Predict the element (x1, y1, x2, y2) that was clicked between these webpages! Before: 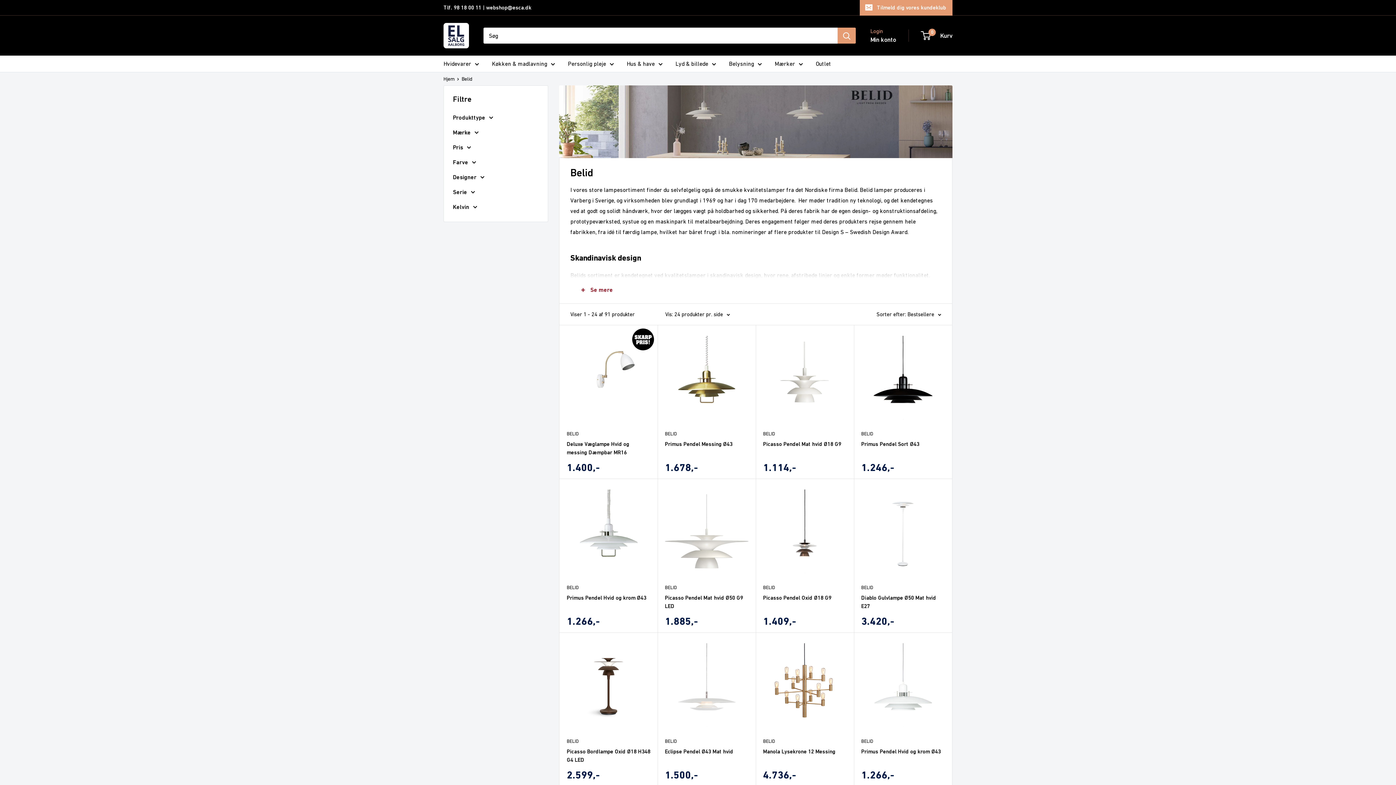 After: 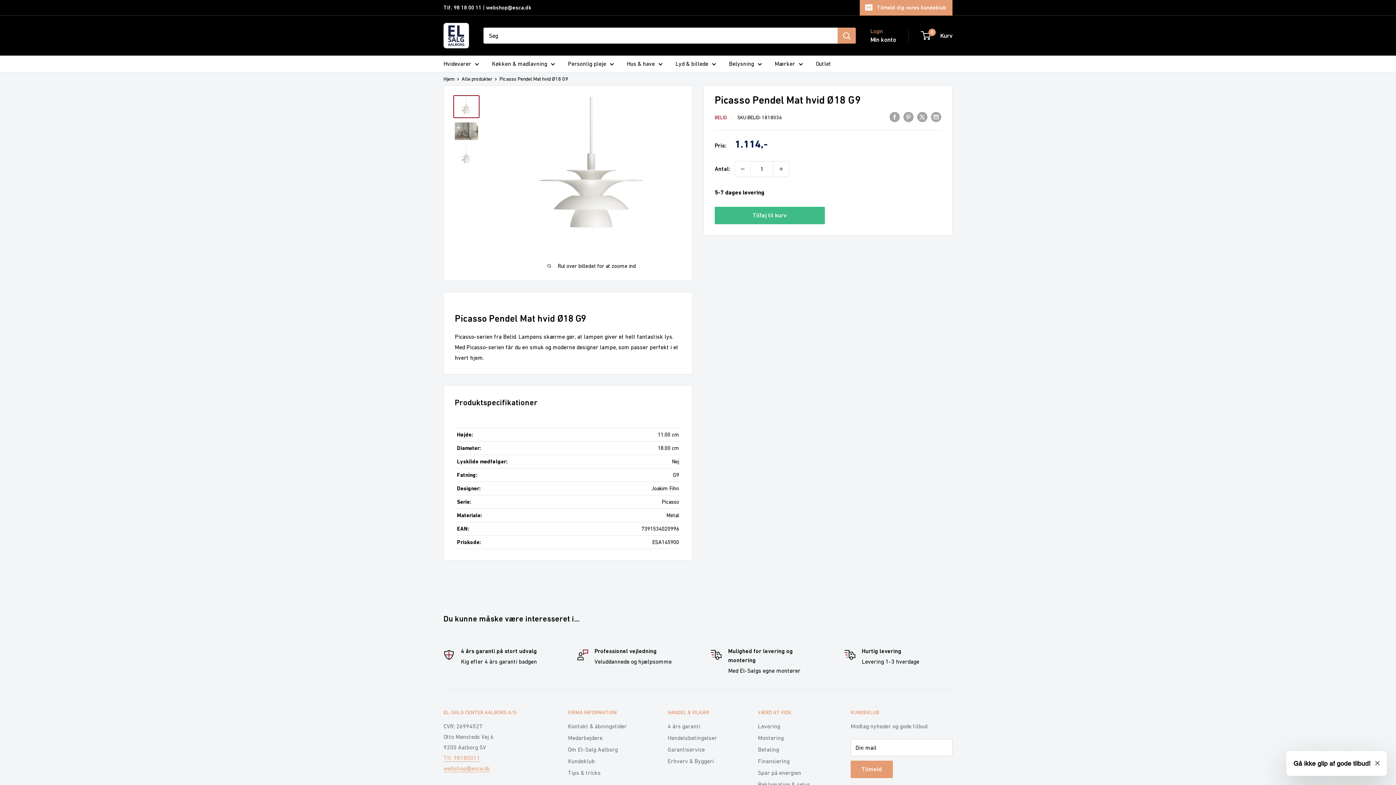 Action: bbox: (763, 440, 846, 448) label: Picasso Pendel Mat hvid Ø18 G9